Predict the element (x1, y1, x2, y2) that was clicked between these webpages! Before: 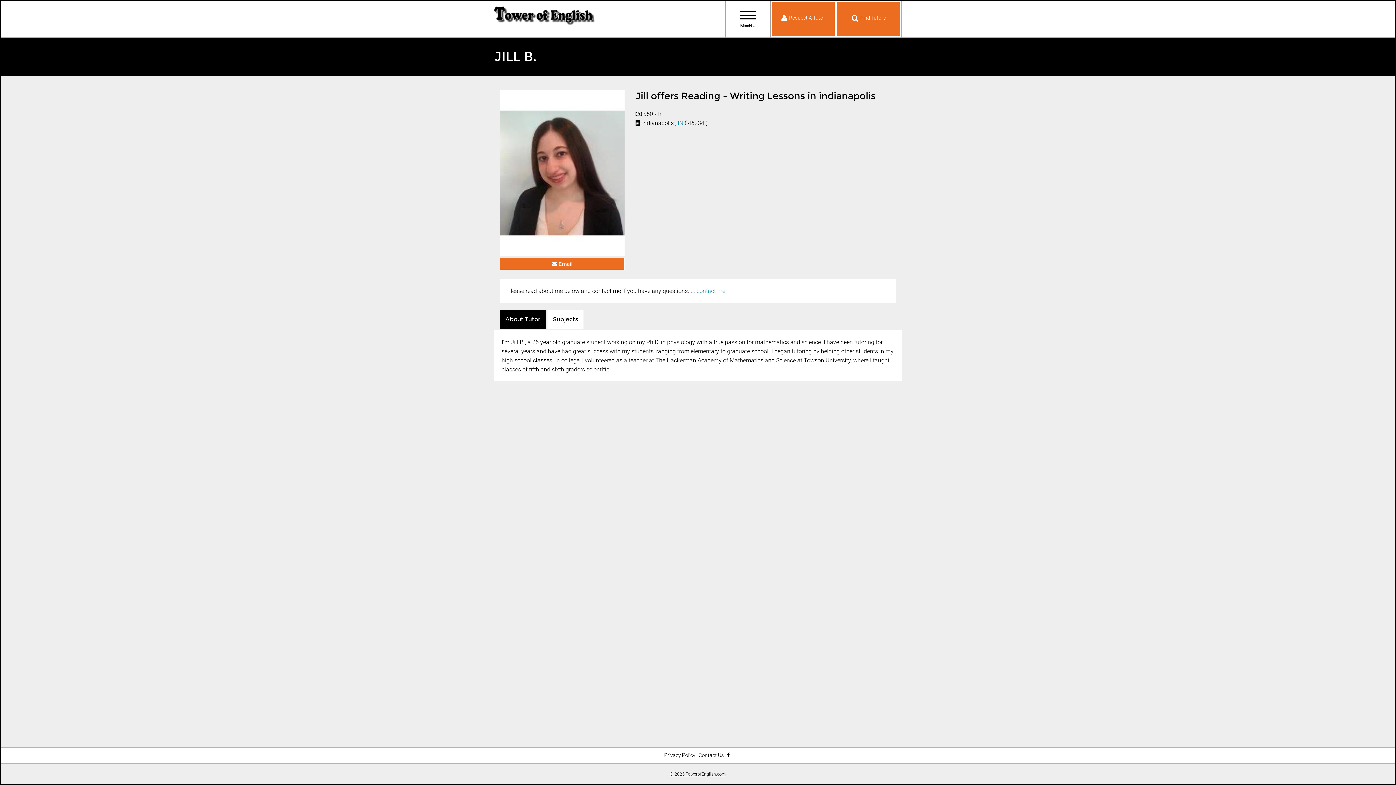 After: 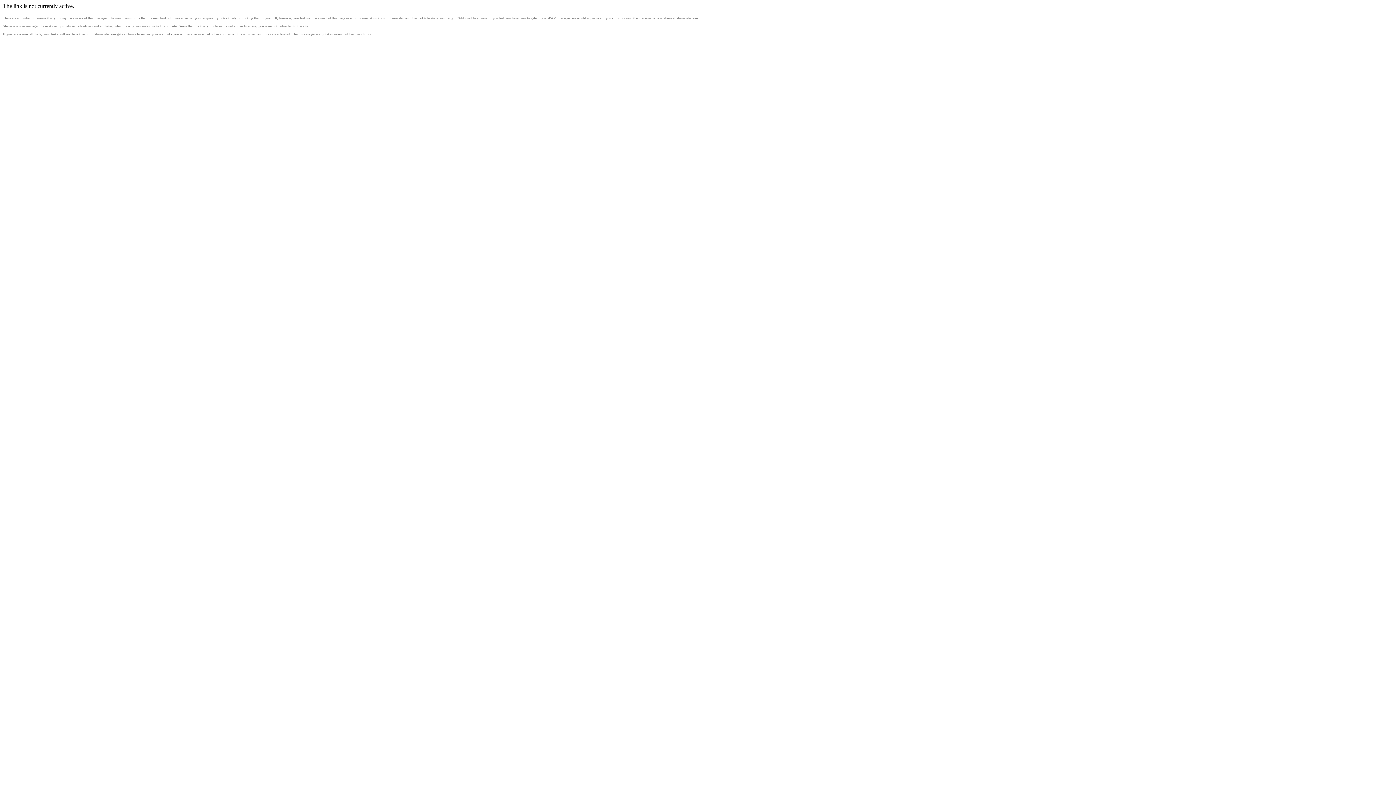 Action: label:  Email bbox: (500, 257, 624, 270)